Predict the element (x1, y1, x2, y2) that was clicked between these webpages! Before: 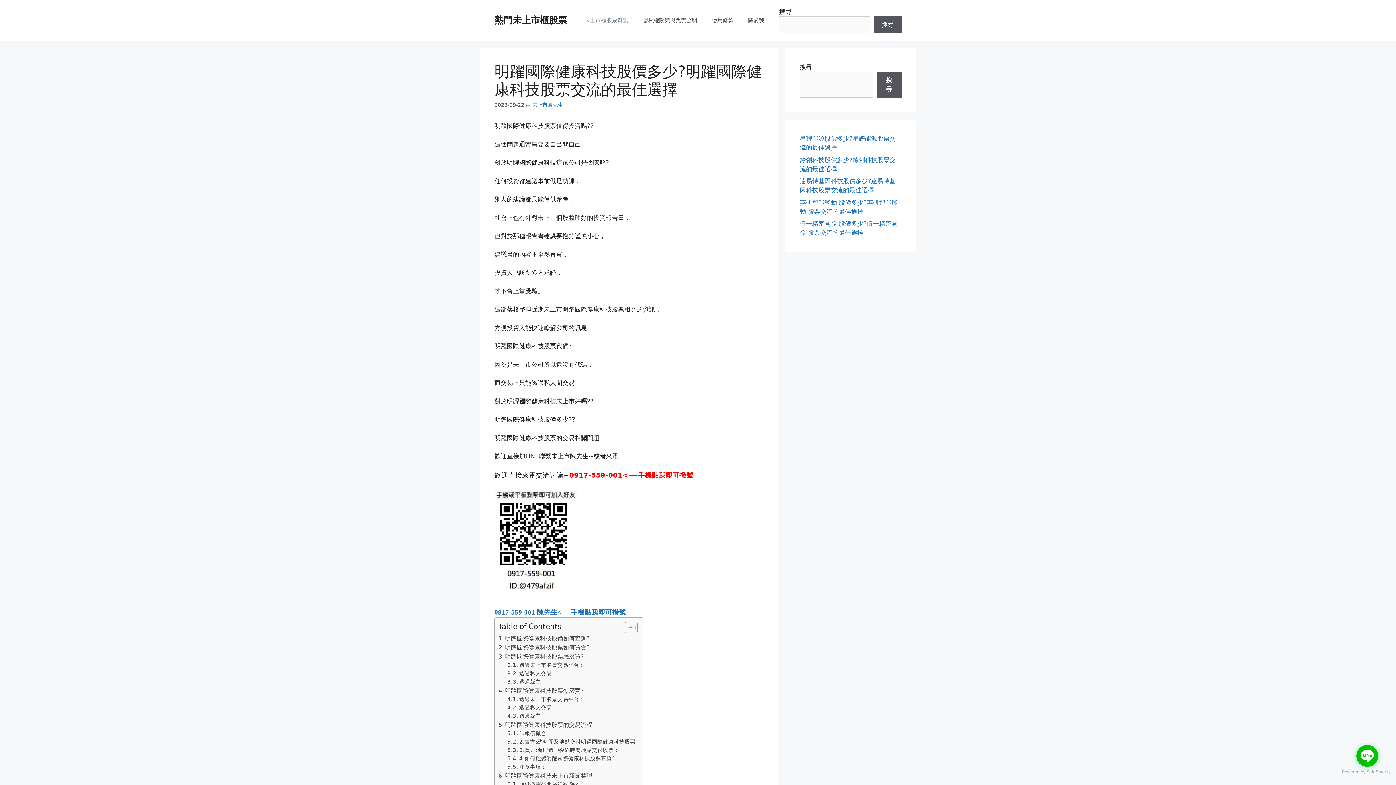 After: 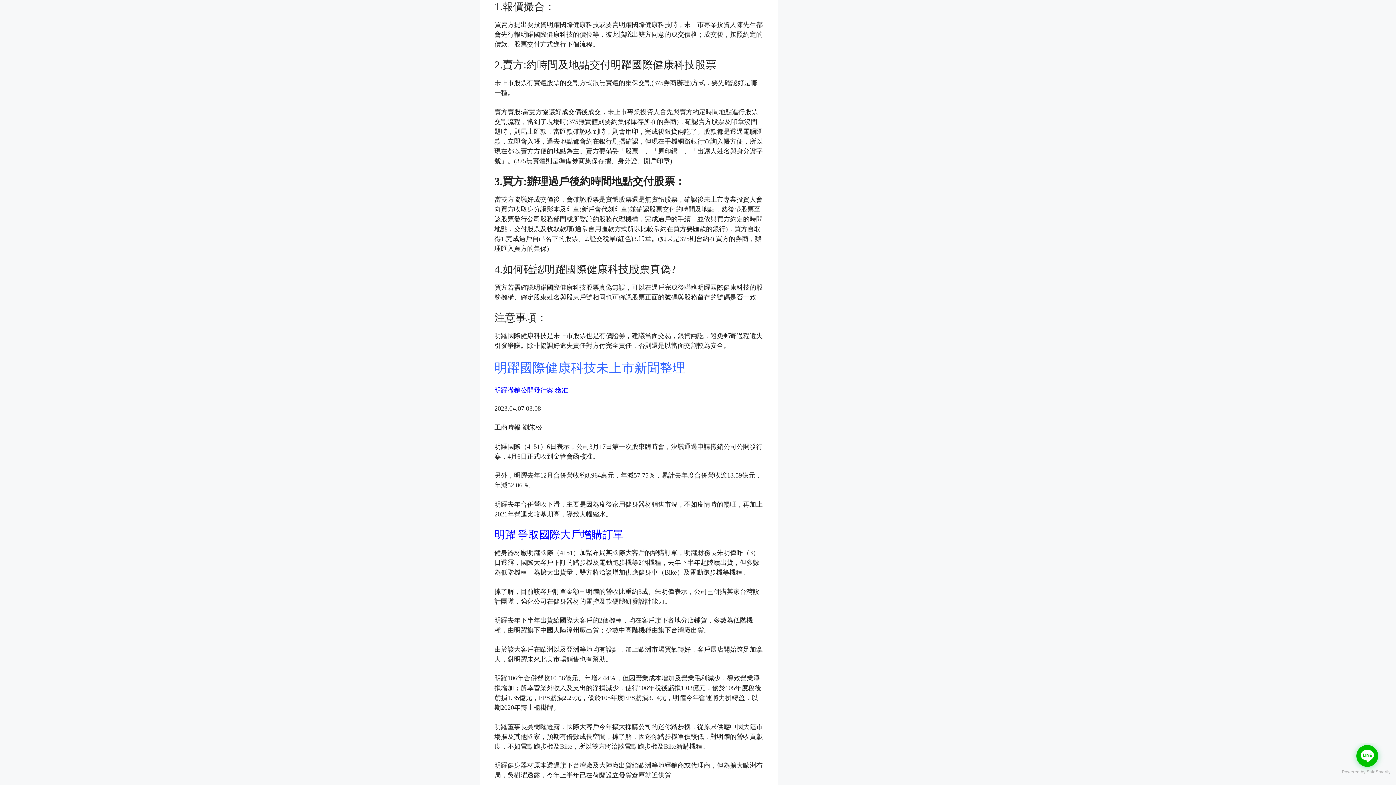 Action: bbox: (507, 729, 552, 738) label: 1.報價撮合：